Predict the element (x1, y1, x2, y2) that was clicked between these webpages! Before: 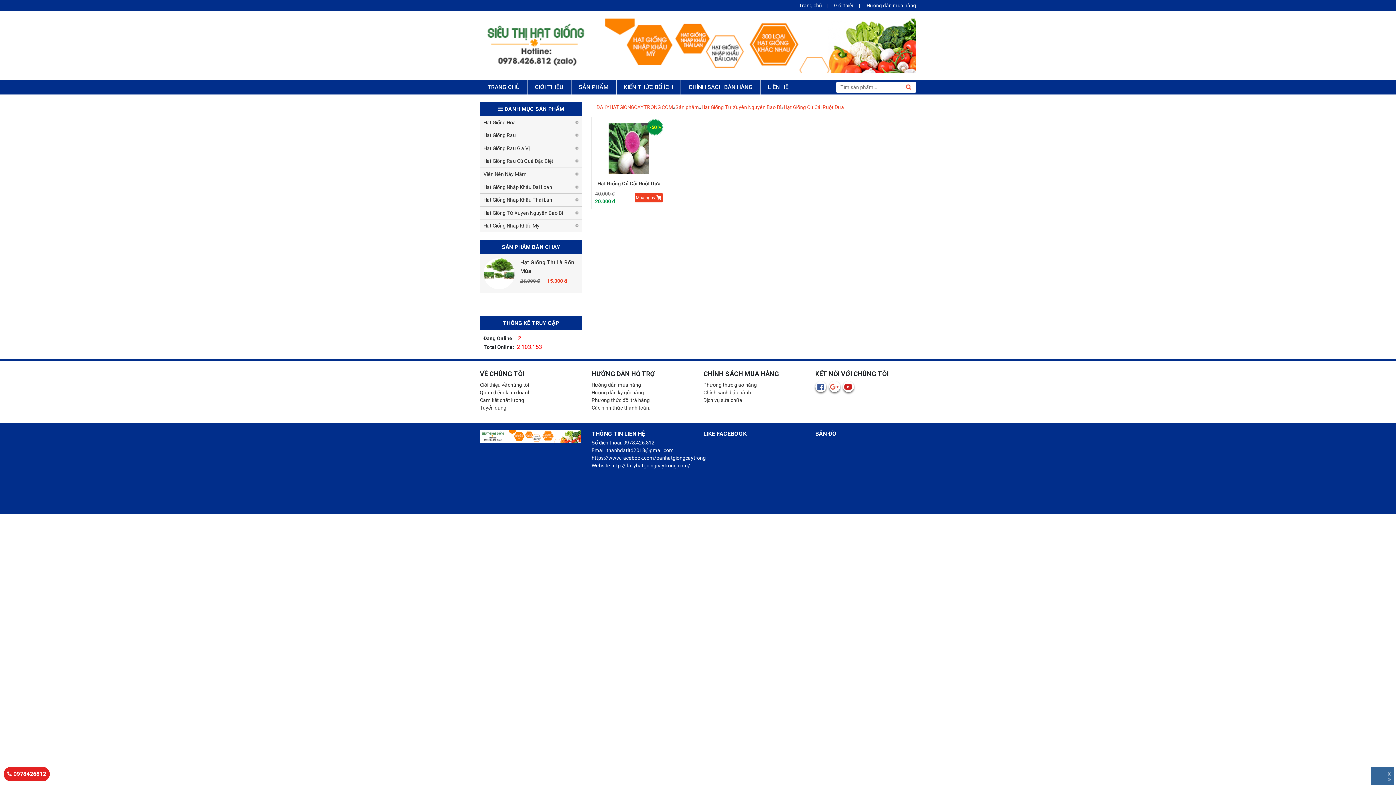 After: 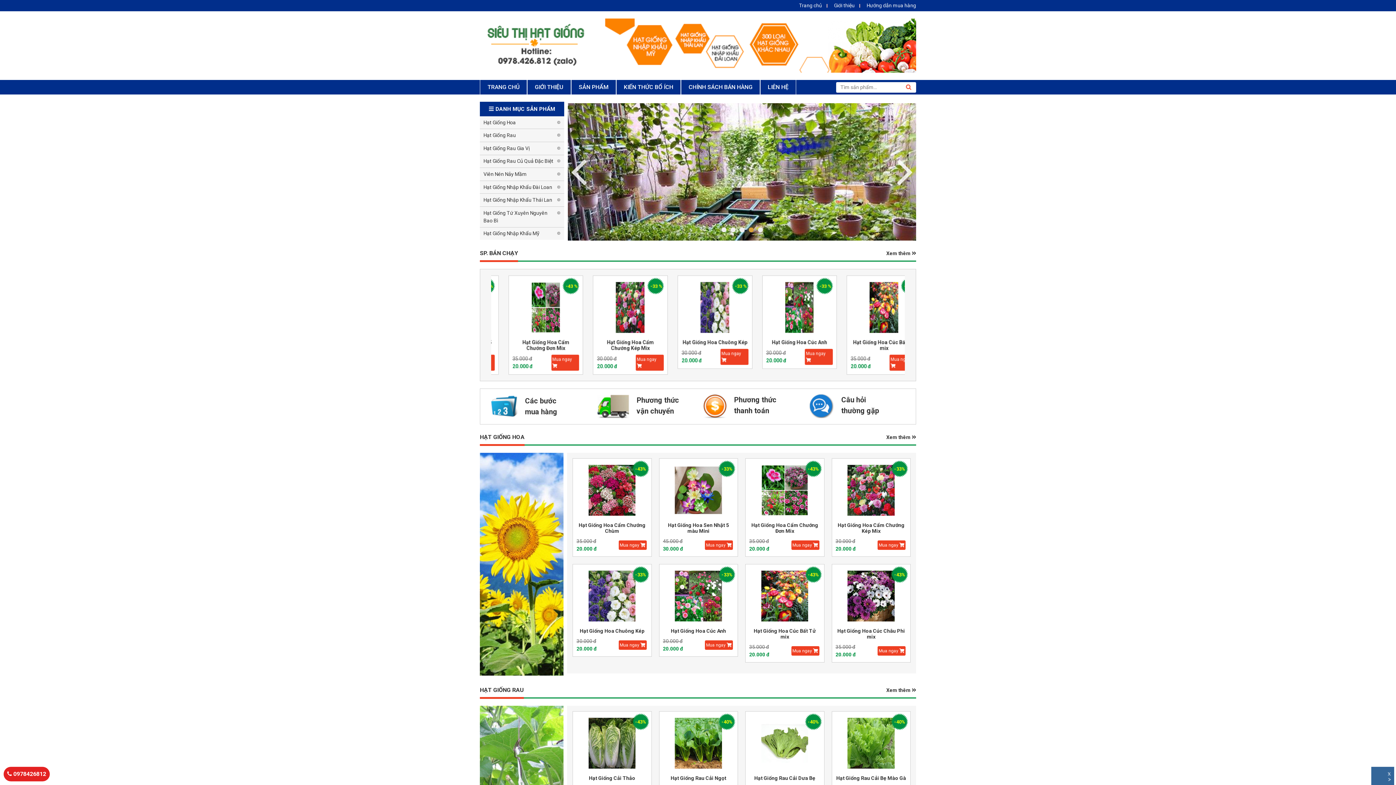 Action: bbox: (596, 104, 673, 110) label: DAILYHATGIONGCAYTRONG.COM